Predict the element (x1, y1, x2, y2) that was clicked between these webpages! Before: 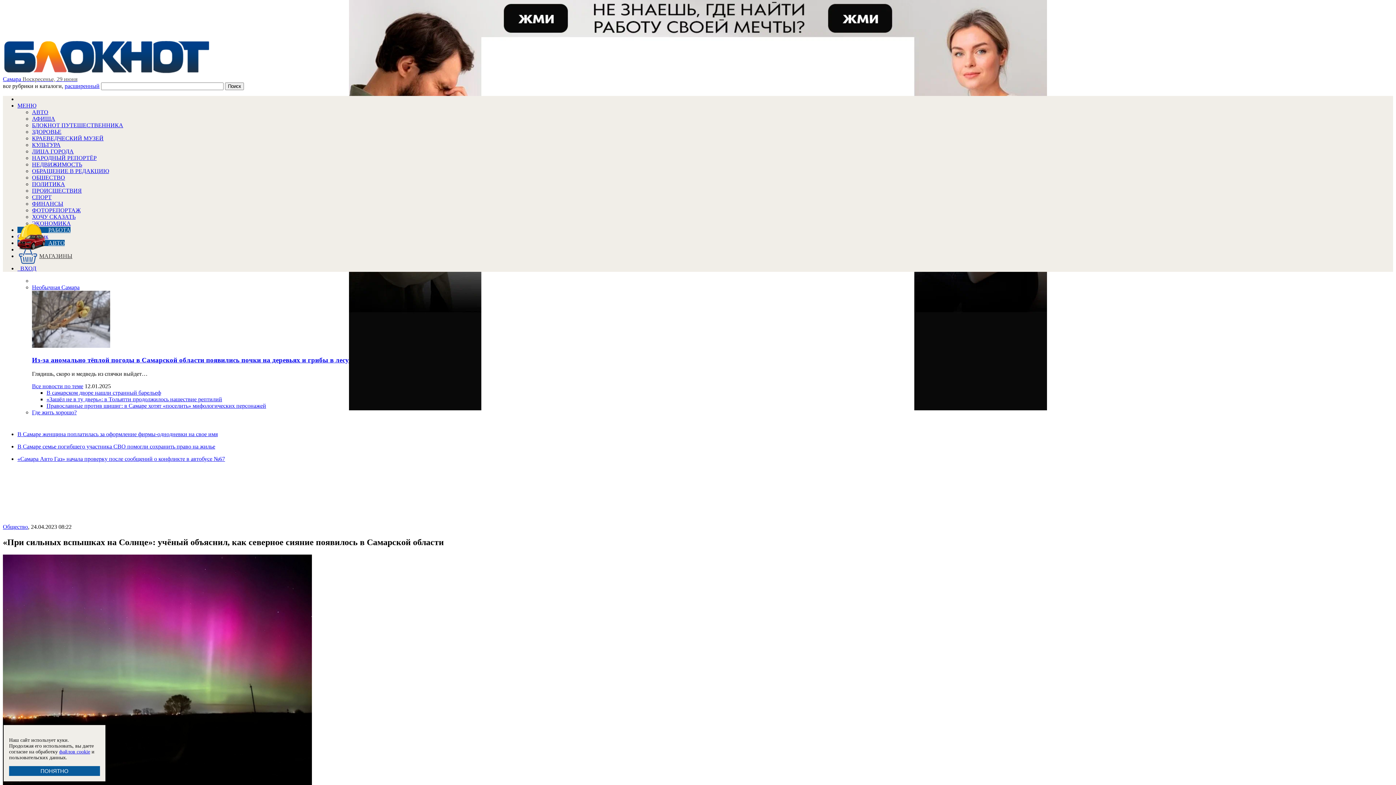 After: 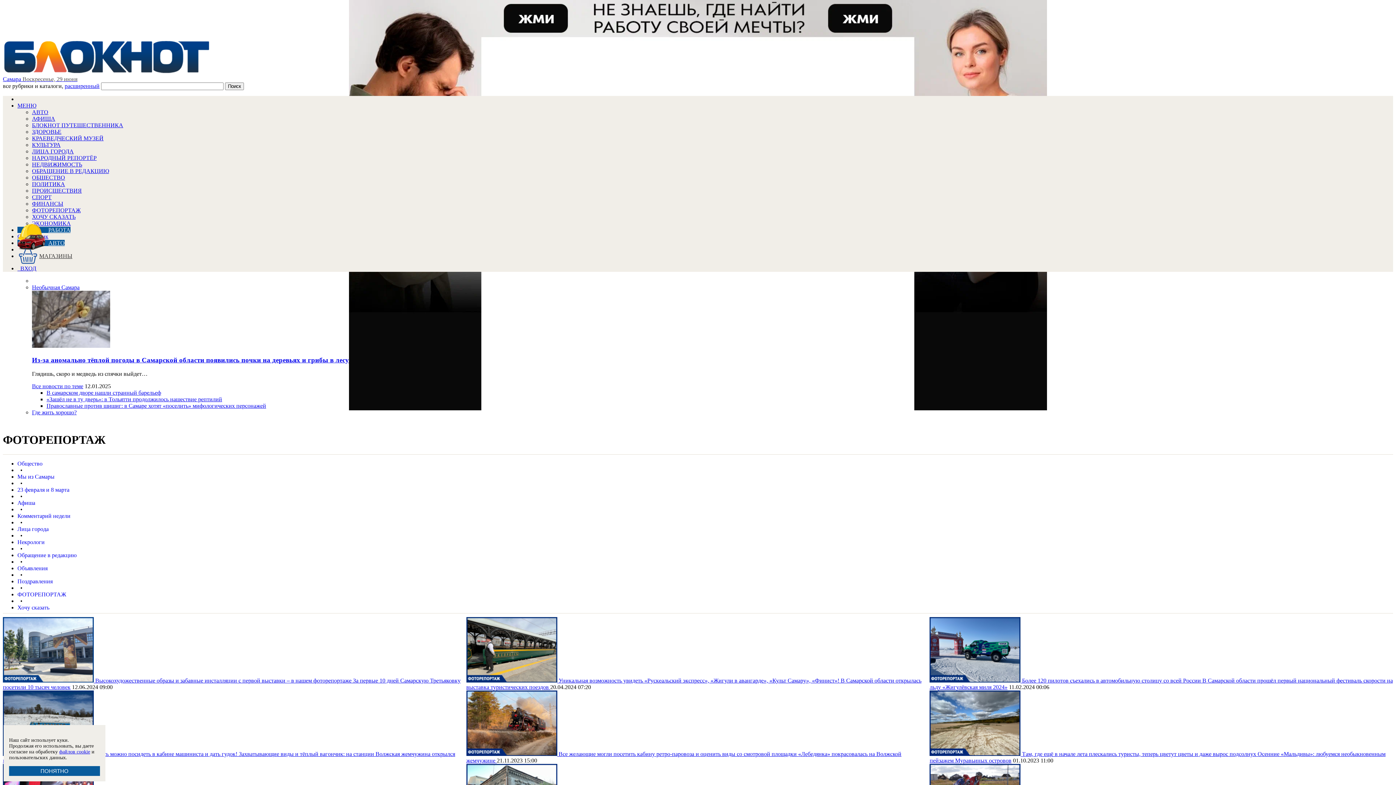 Action: label: ФОТОРЕПОРТАЖ bbox: (32, 207, 80, 213)